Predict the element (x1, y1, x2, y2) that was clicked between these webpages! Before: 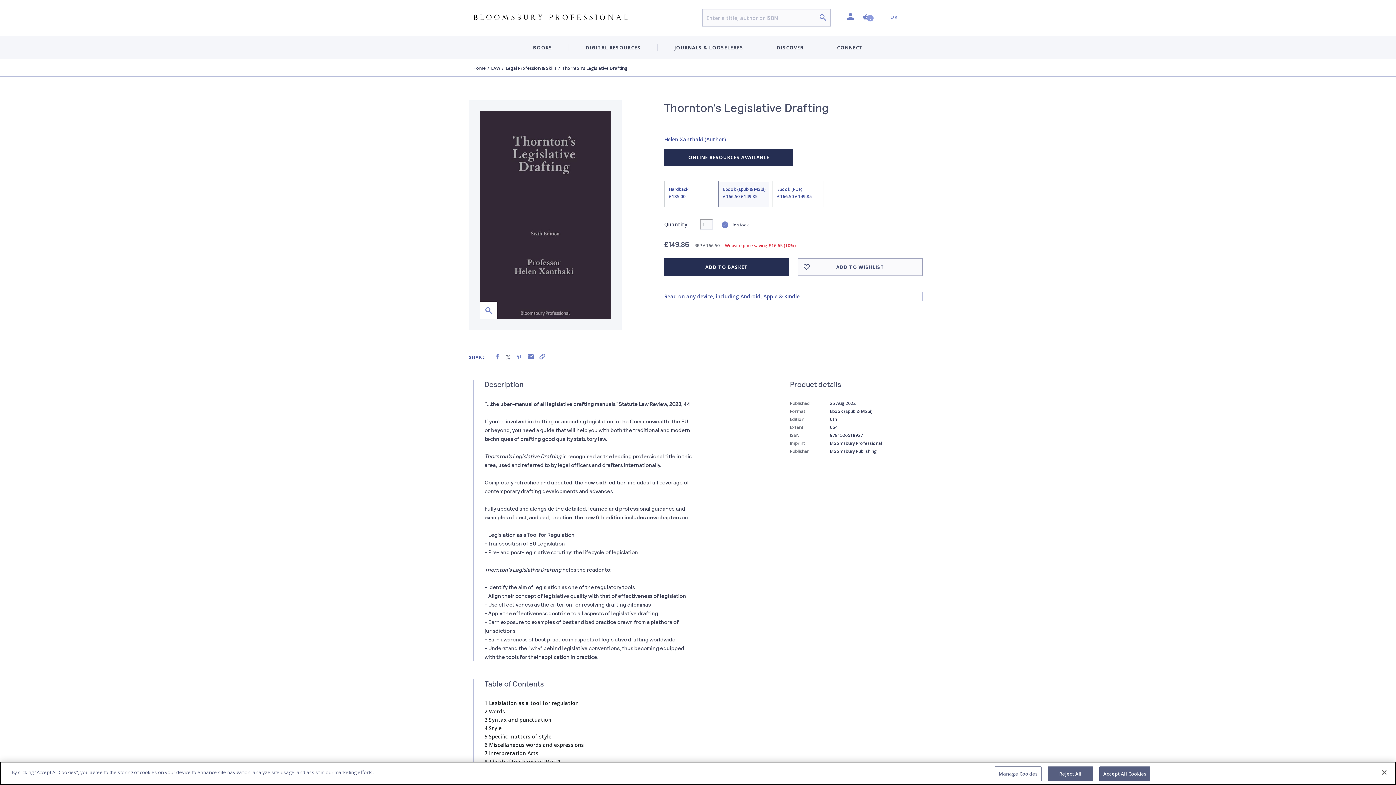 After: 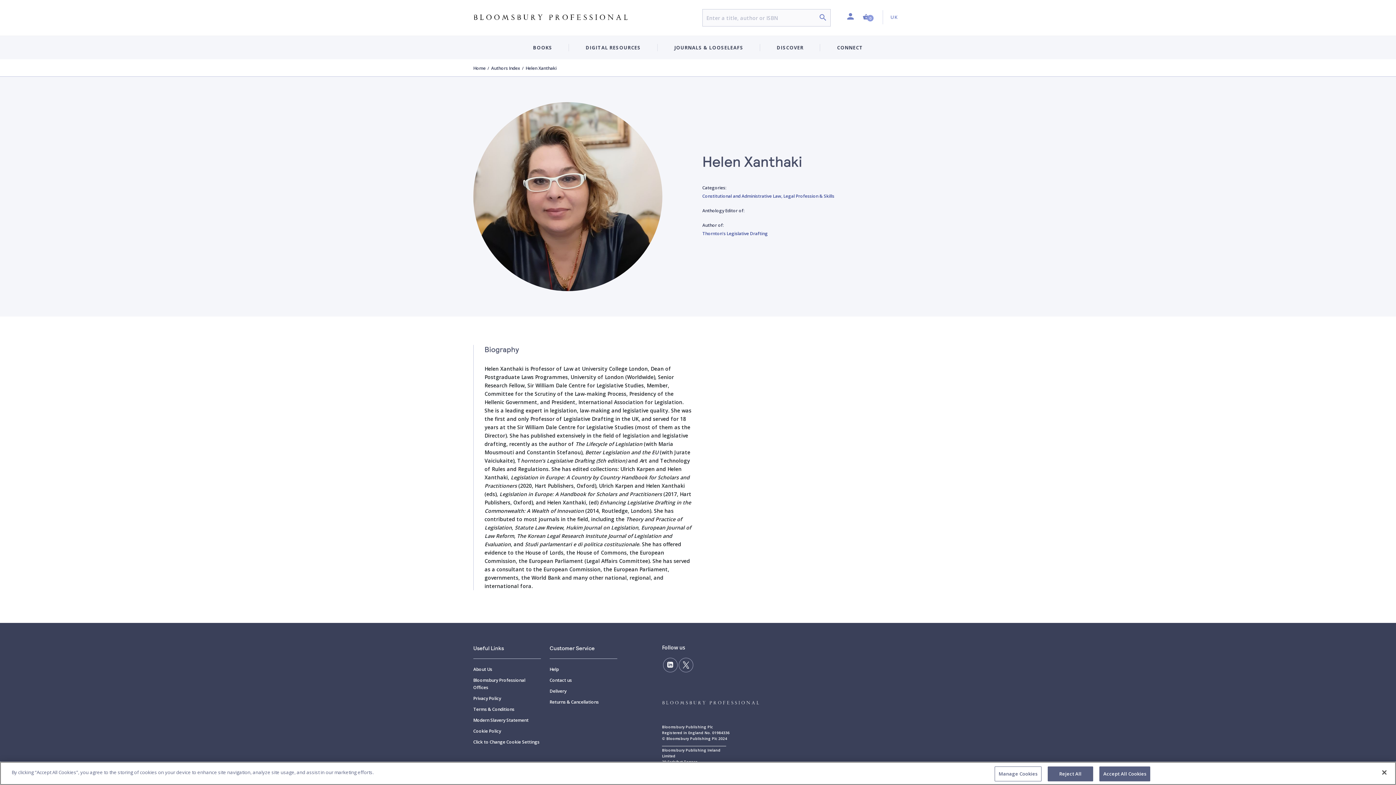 Action: bbox: (664, 136, 725, 142) label: Helen Xanthaki